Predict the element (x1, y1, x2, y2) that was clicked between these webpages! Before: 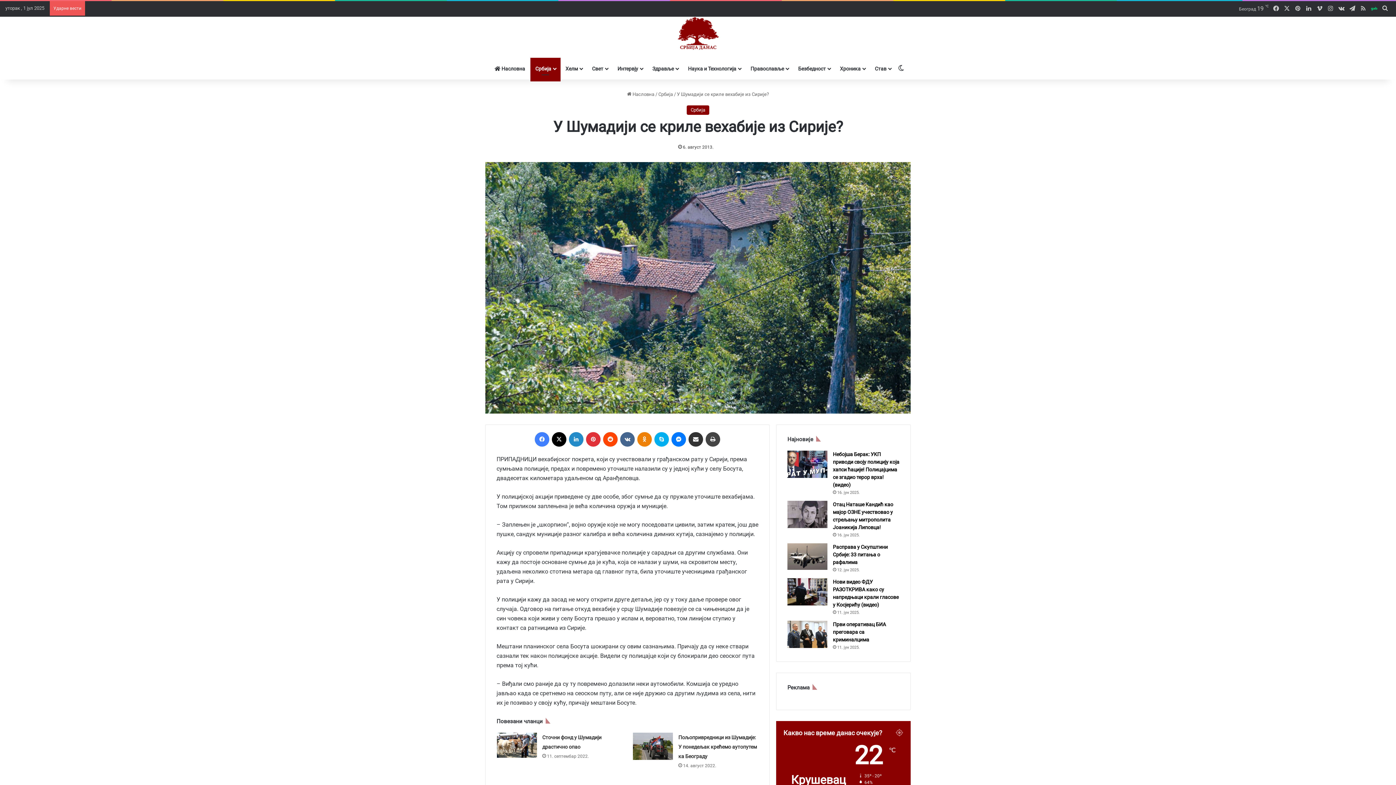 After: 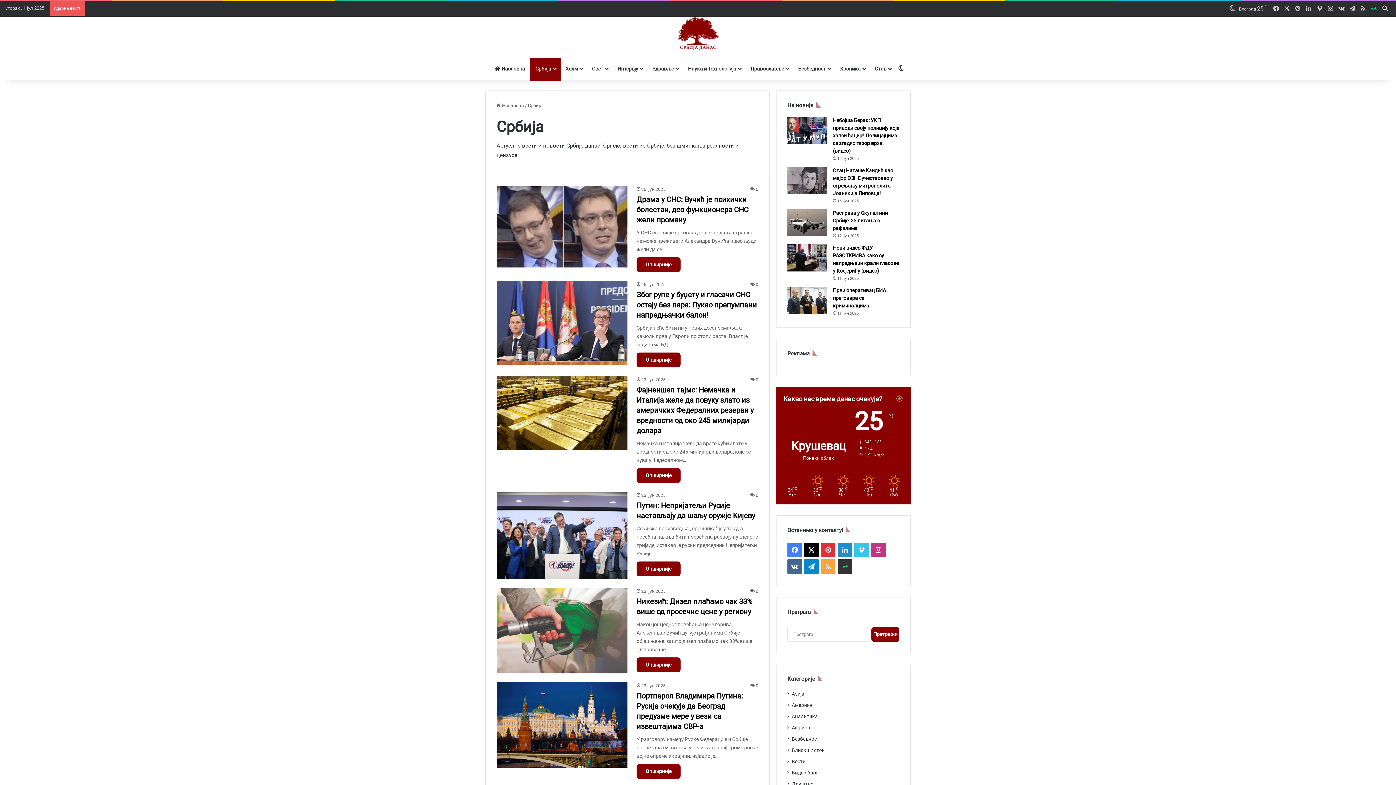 Action: bbox: (686, 105, 709, 114) label: Србија